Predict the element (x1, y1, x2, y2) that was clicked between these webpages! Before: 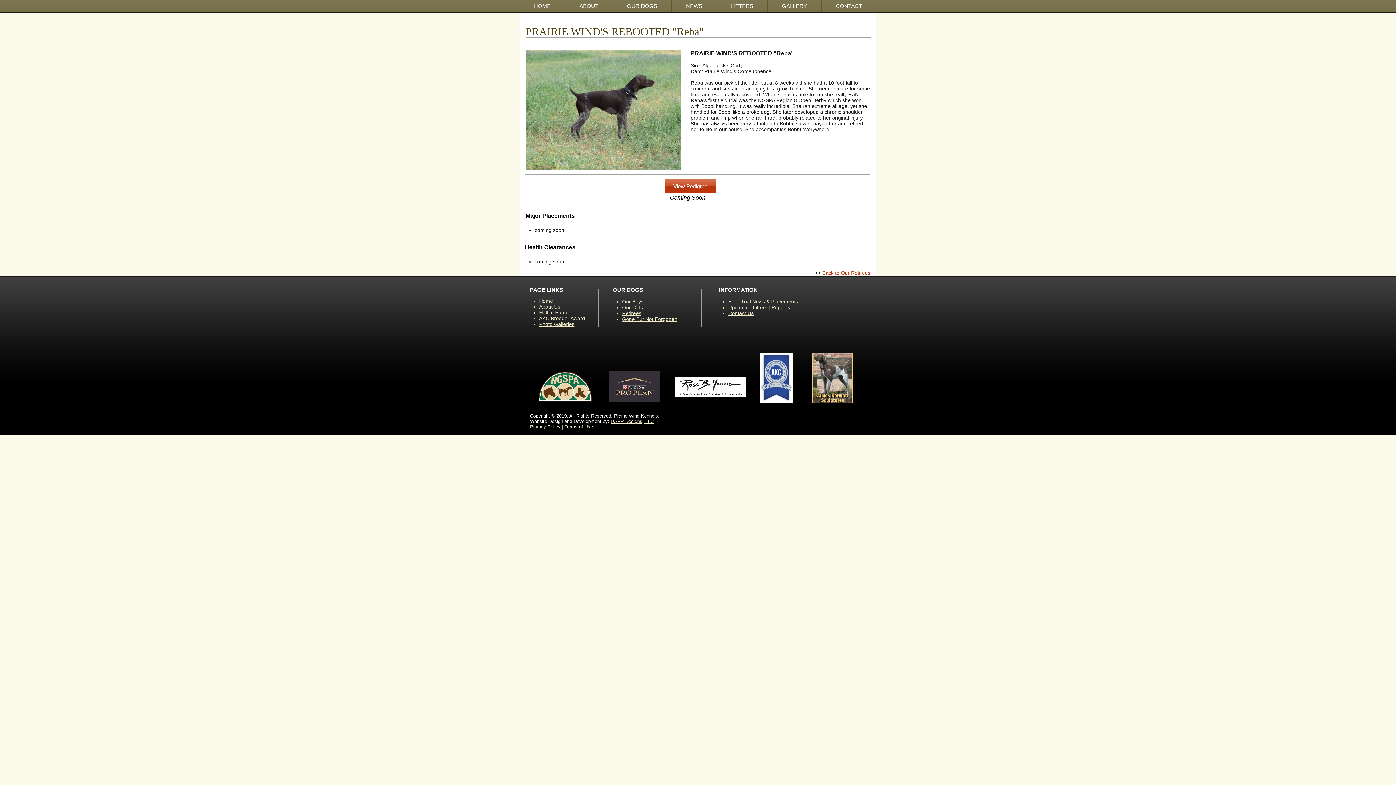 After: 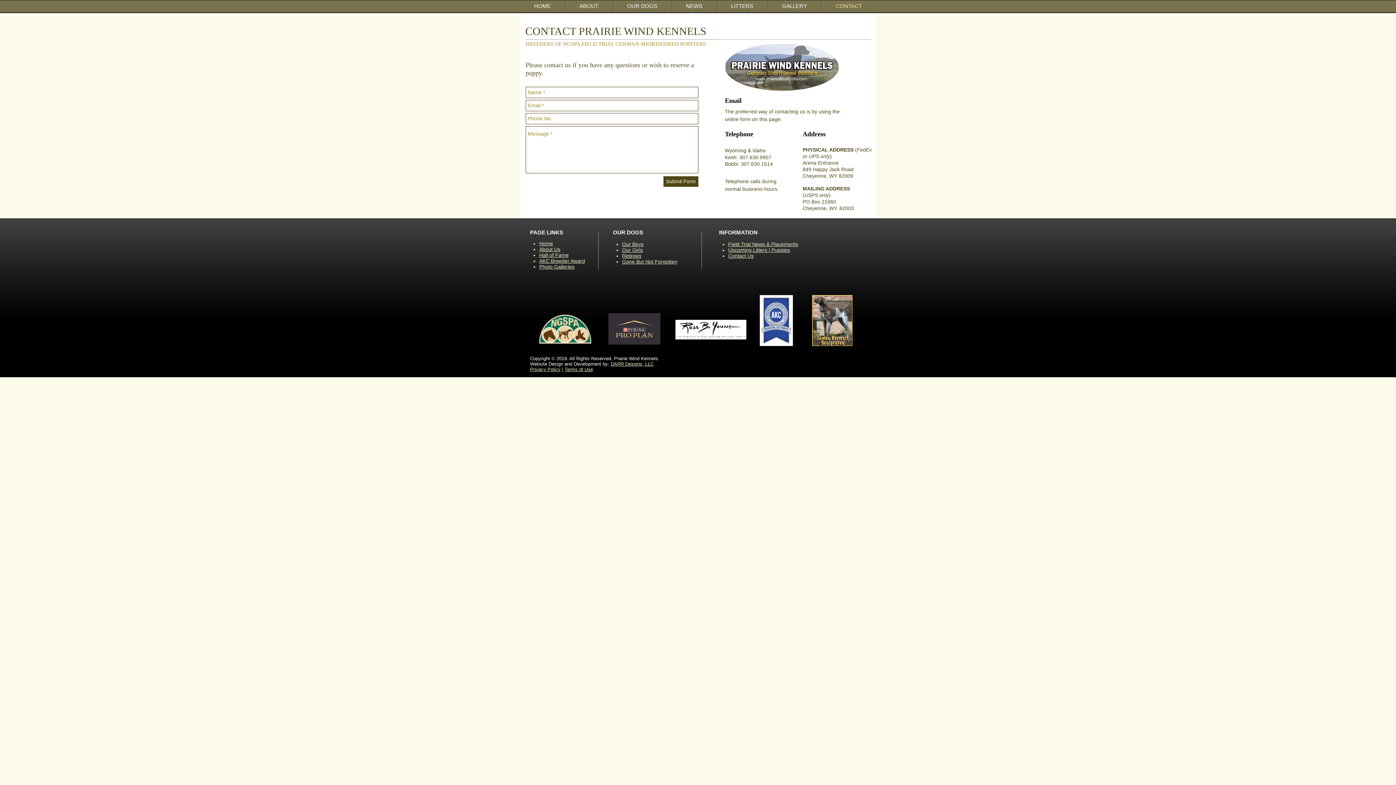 Action: label: Contact Us bbox: (728, 310, 753, 316)